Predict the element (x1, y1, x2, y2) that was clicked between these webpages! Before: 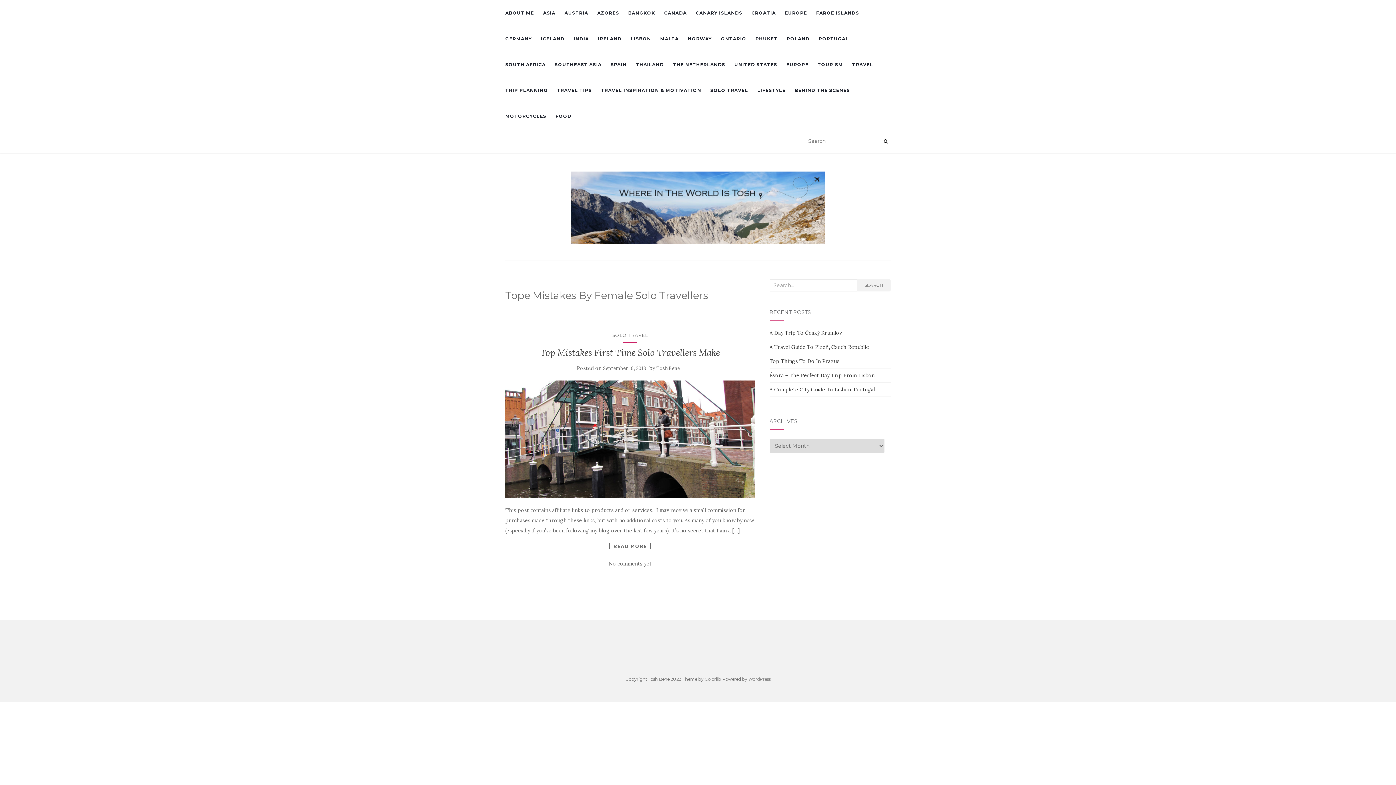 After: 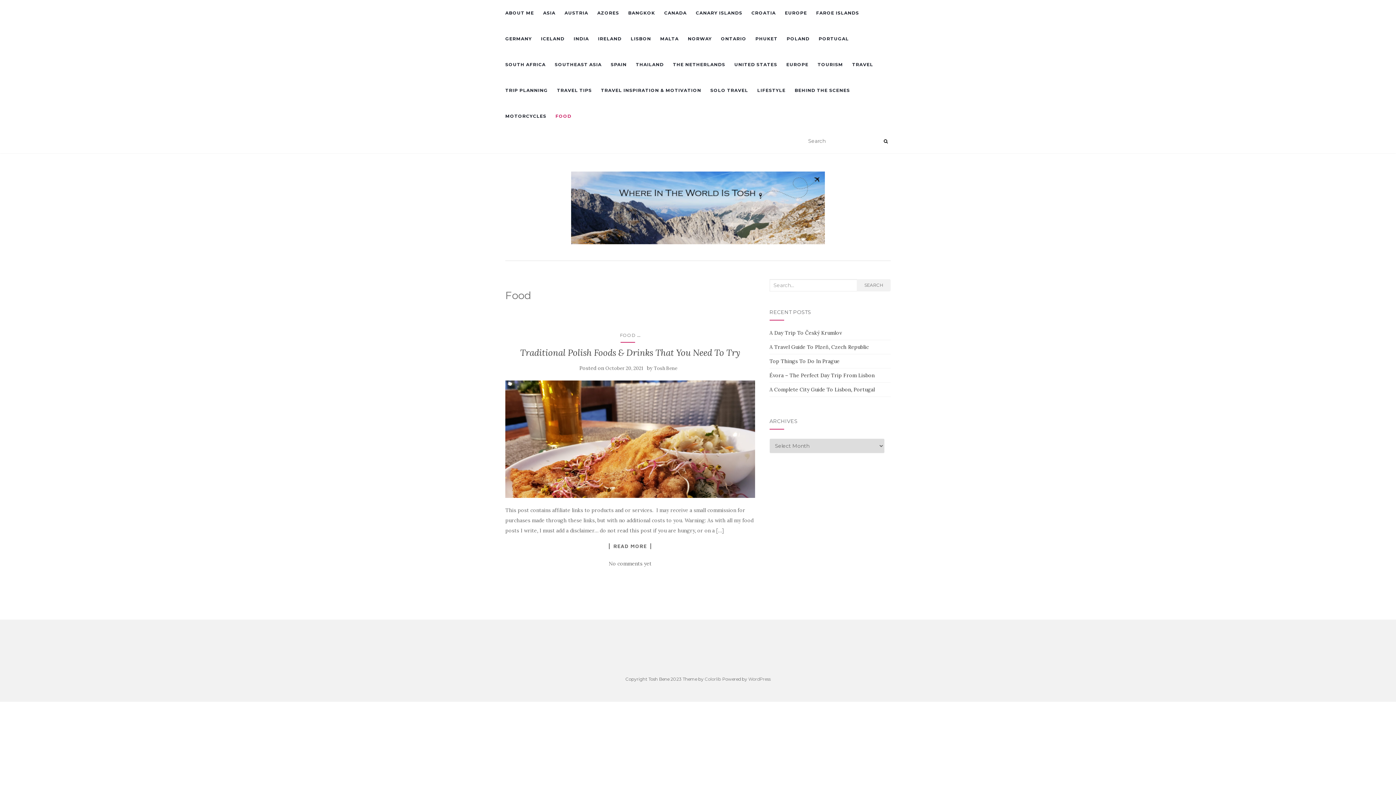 Action: bbox: (555, 103, 571, 129) label: FOOD